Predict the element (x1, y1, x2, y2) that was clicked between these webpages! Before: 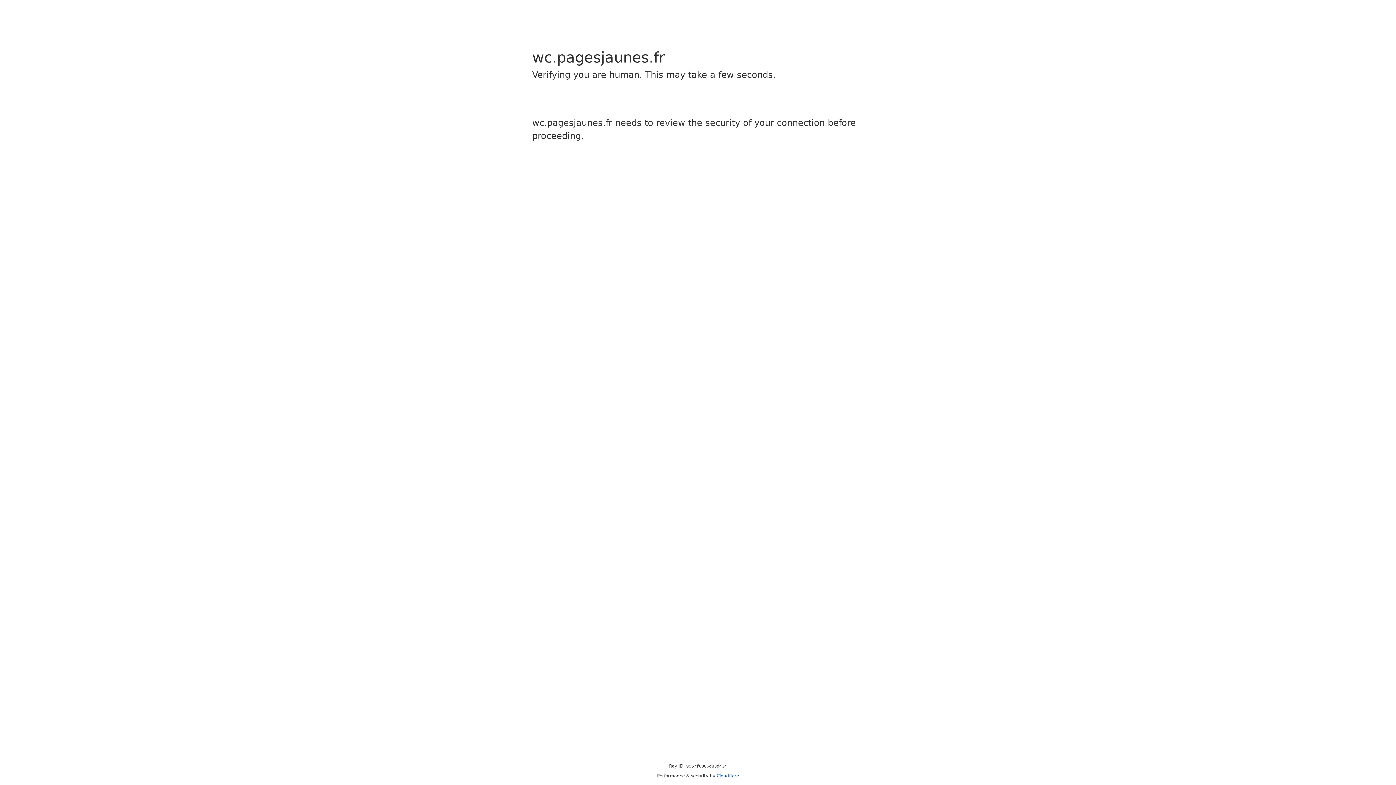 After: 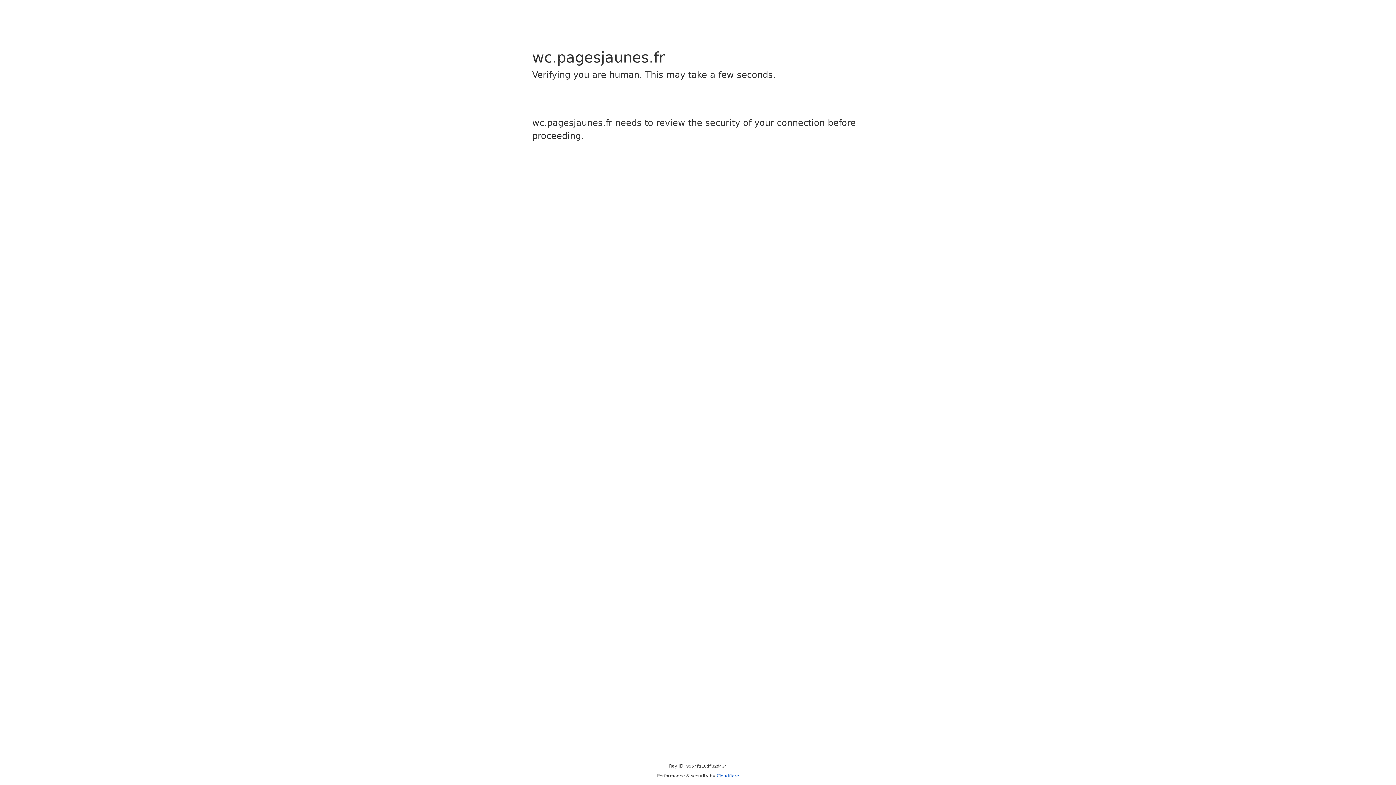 Action: bbox: (716, 773, 739, 778) label: Cloudflare